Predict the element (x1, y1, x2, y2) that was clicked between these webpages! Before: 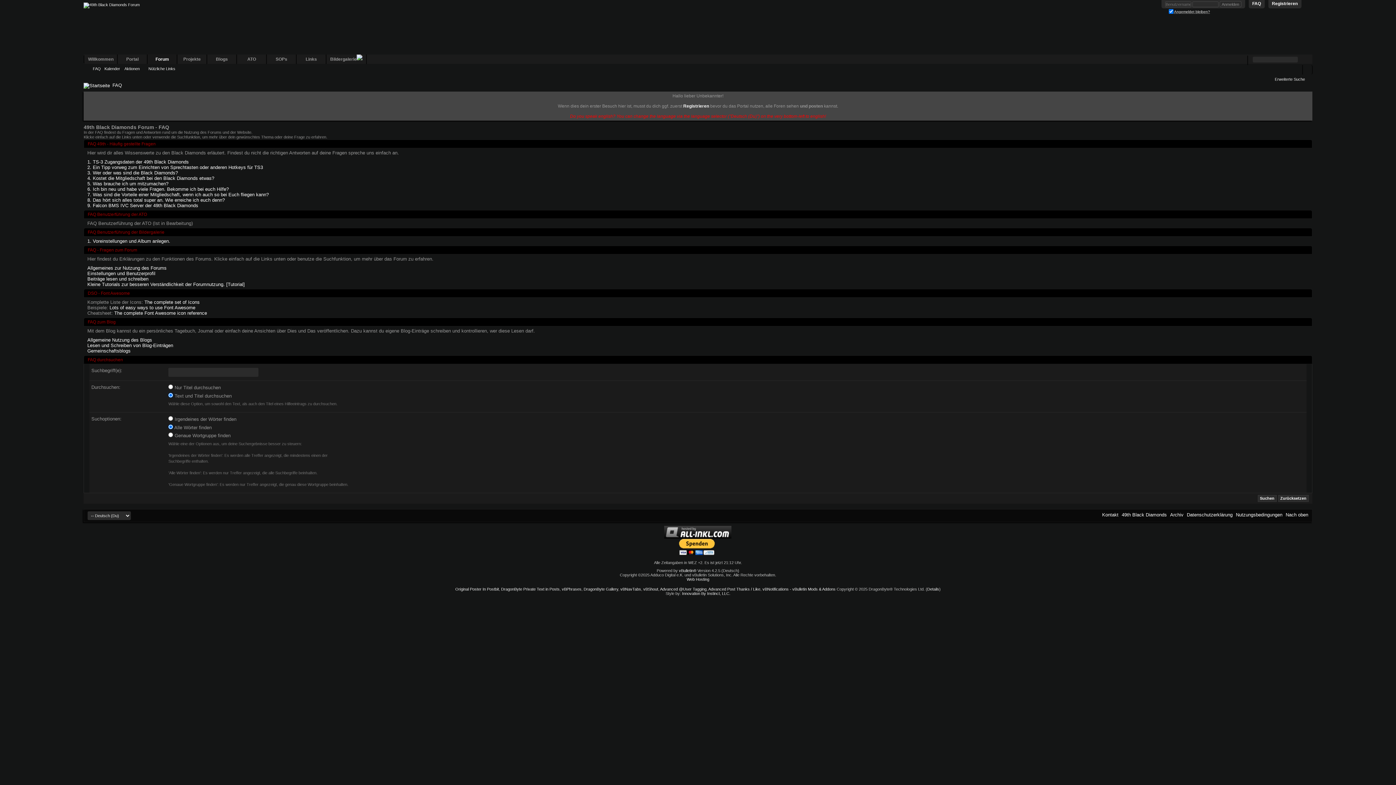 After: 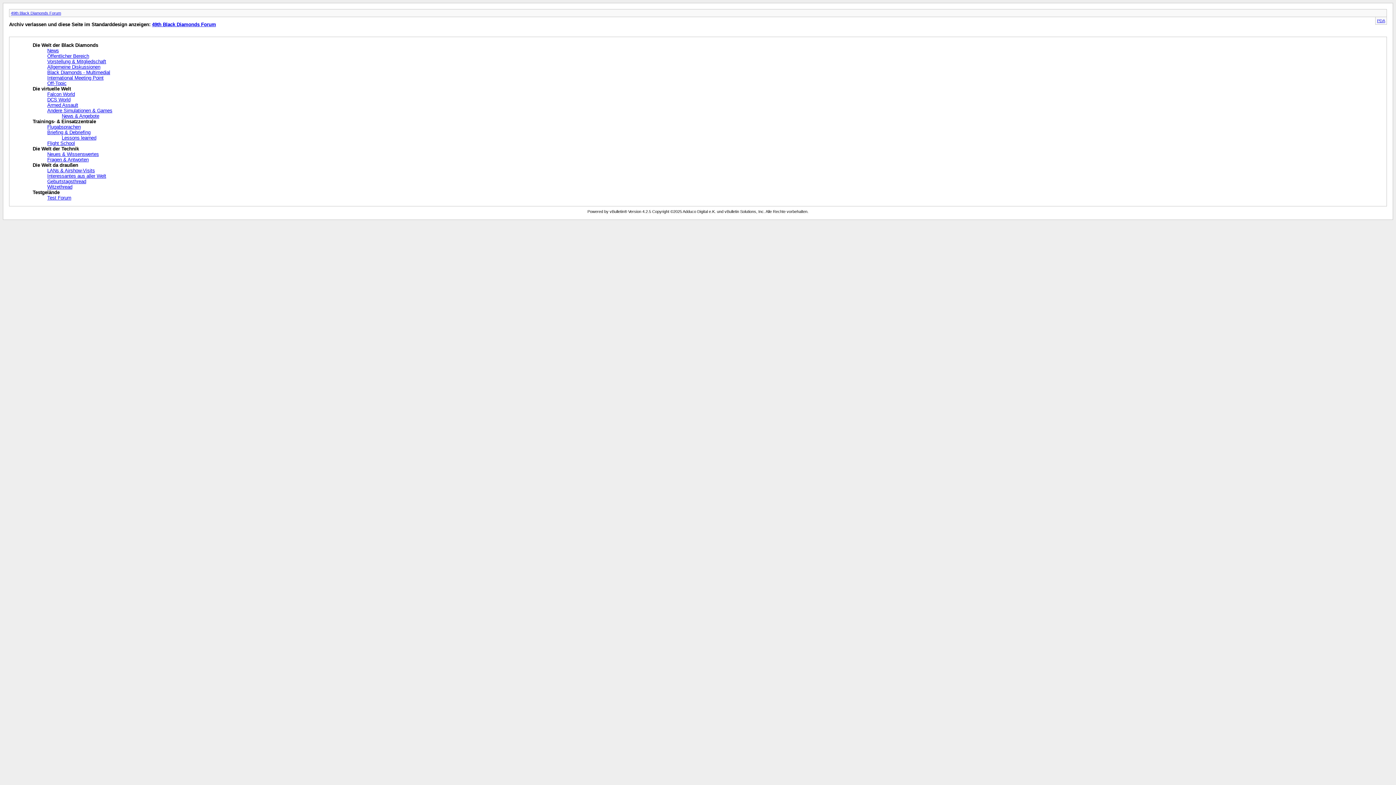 Action: bbox: (1170, 512, 1183, 517) label: Archiv